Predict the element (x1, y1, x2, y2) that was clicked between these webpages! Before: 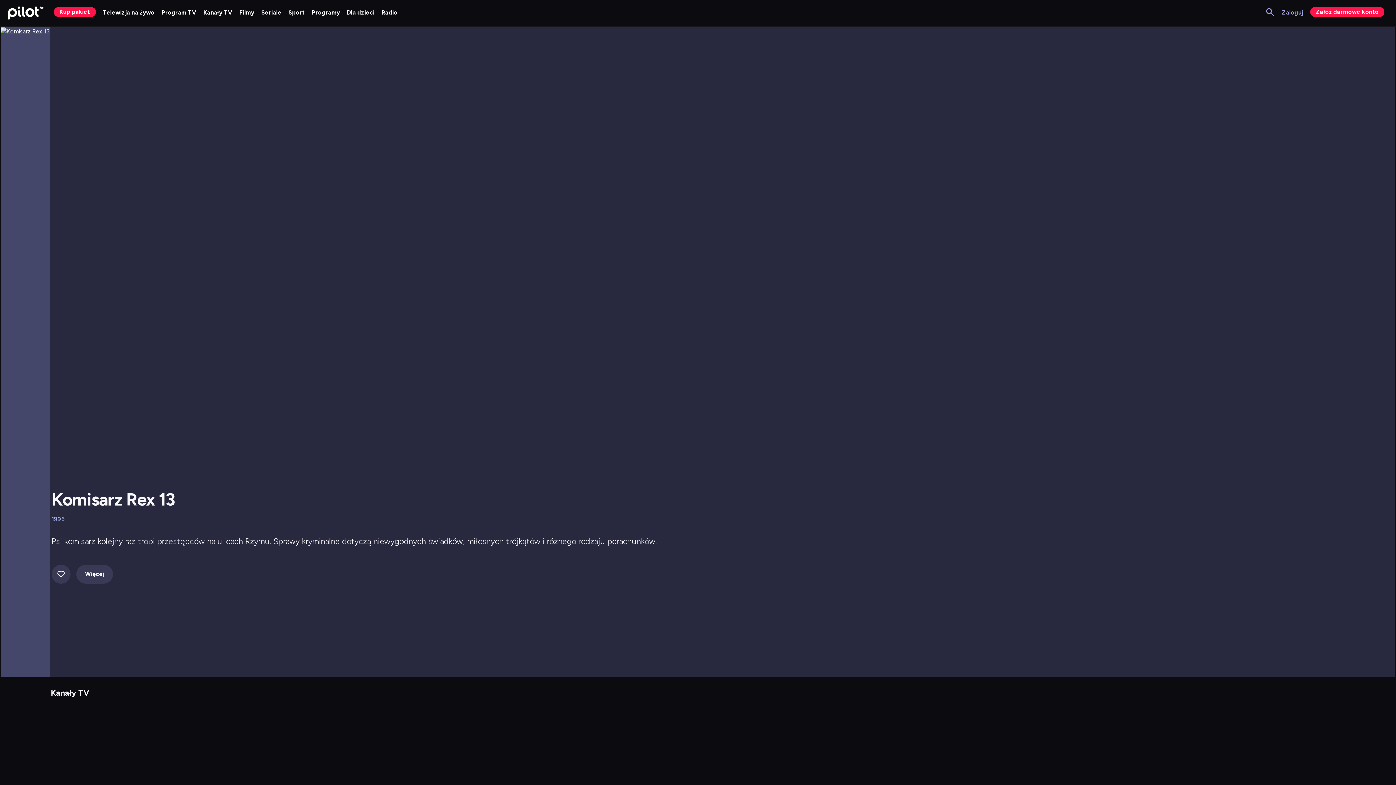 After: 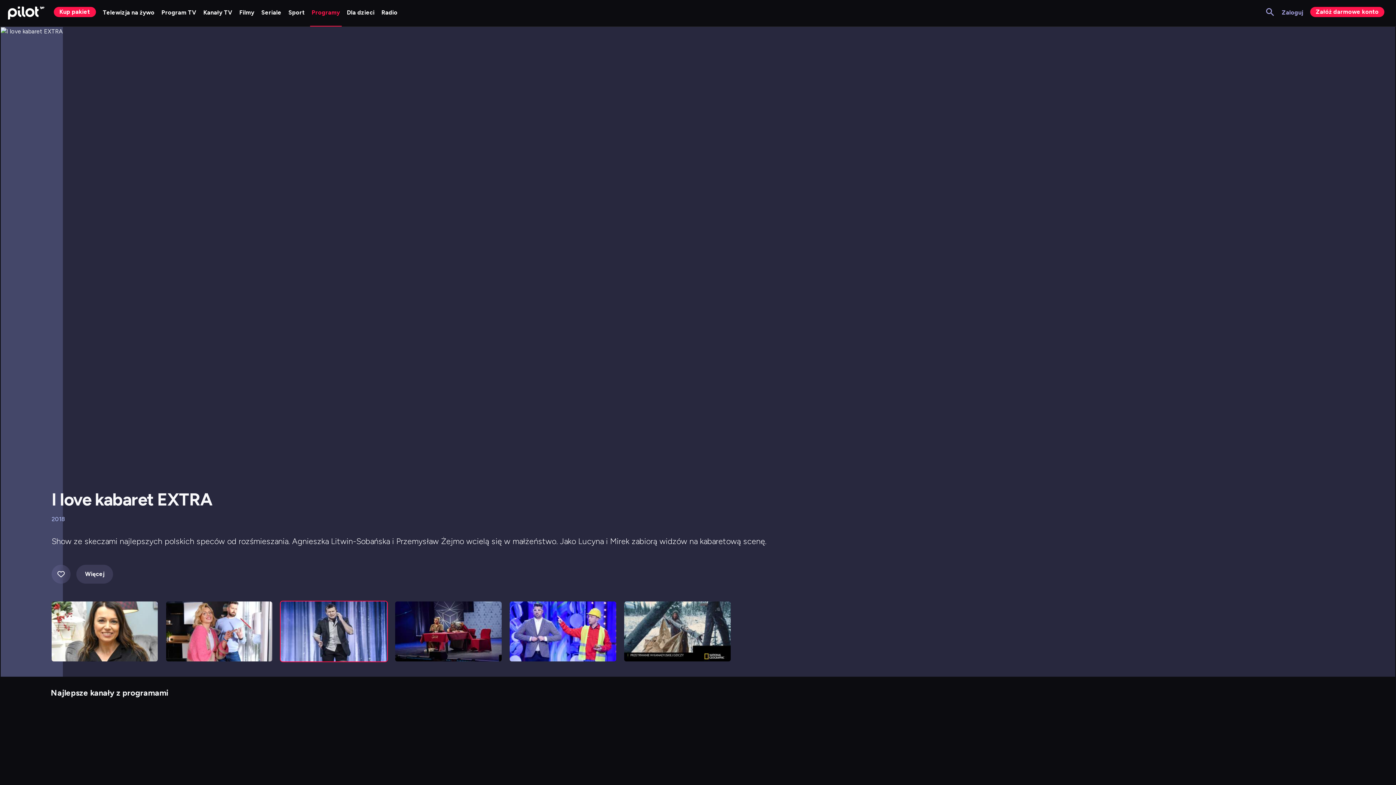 Action: bbox: (310, 0, 341, 26) label: Przejdź do Programy